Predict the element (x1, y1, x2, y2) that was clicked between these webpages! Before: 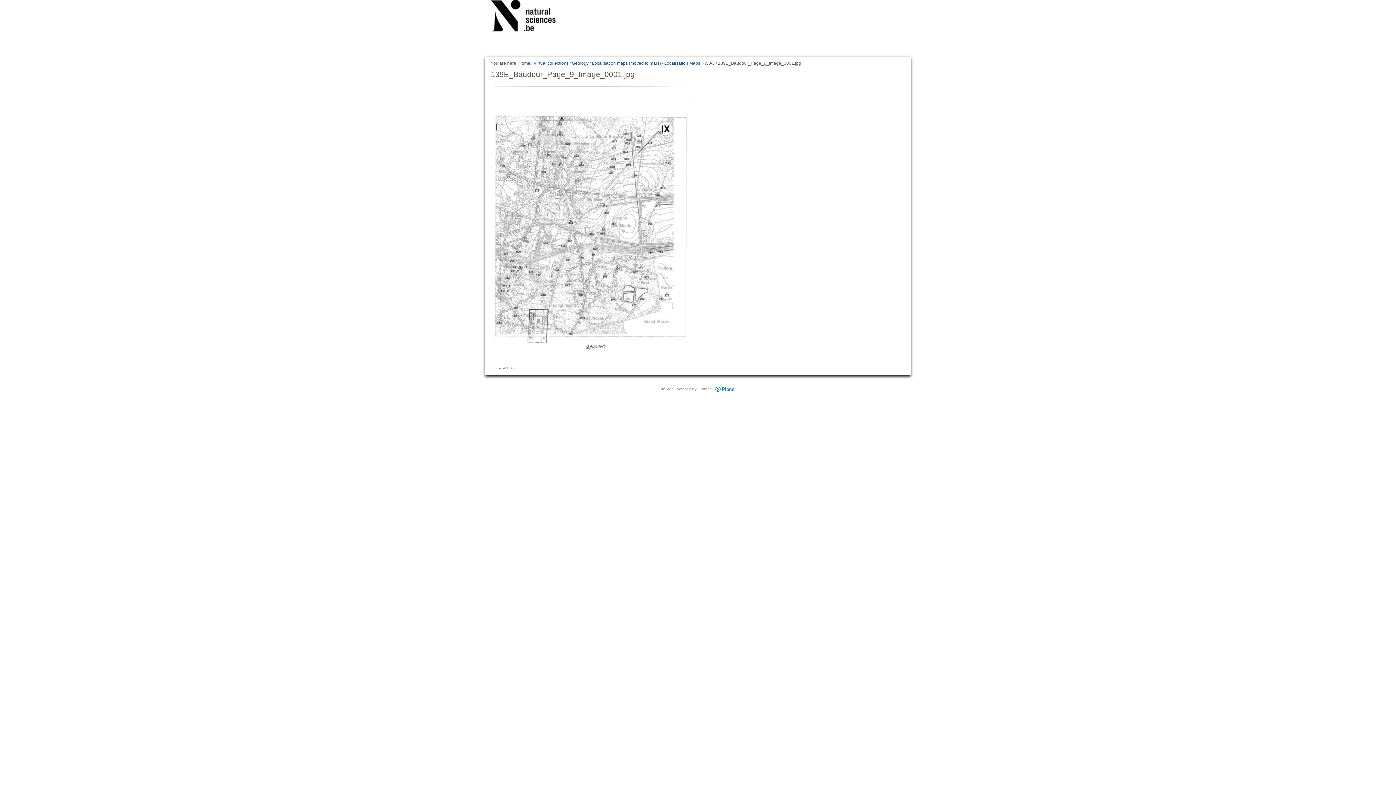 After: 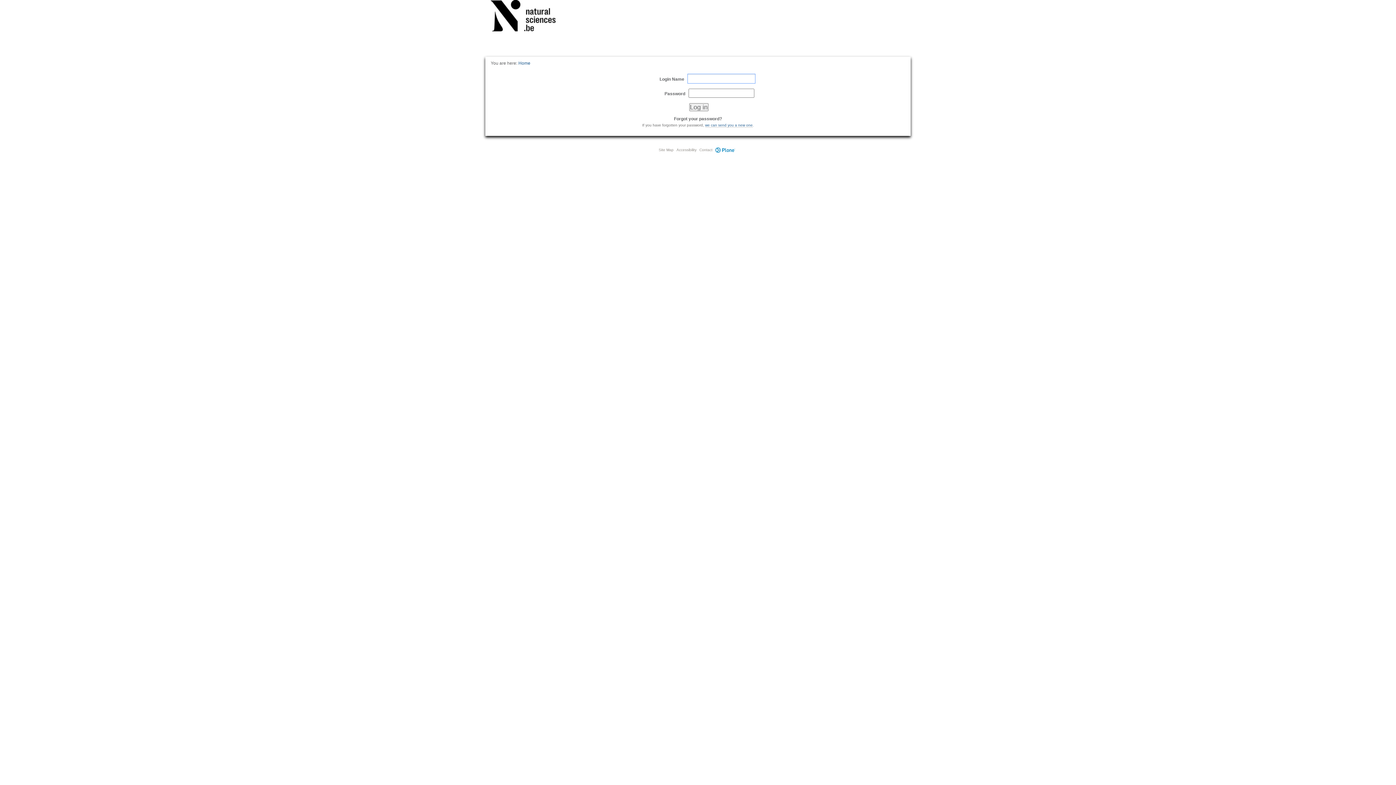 Action: label: Localisation Maps RW A3 bbox: (664, 60, 714, 66)